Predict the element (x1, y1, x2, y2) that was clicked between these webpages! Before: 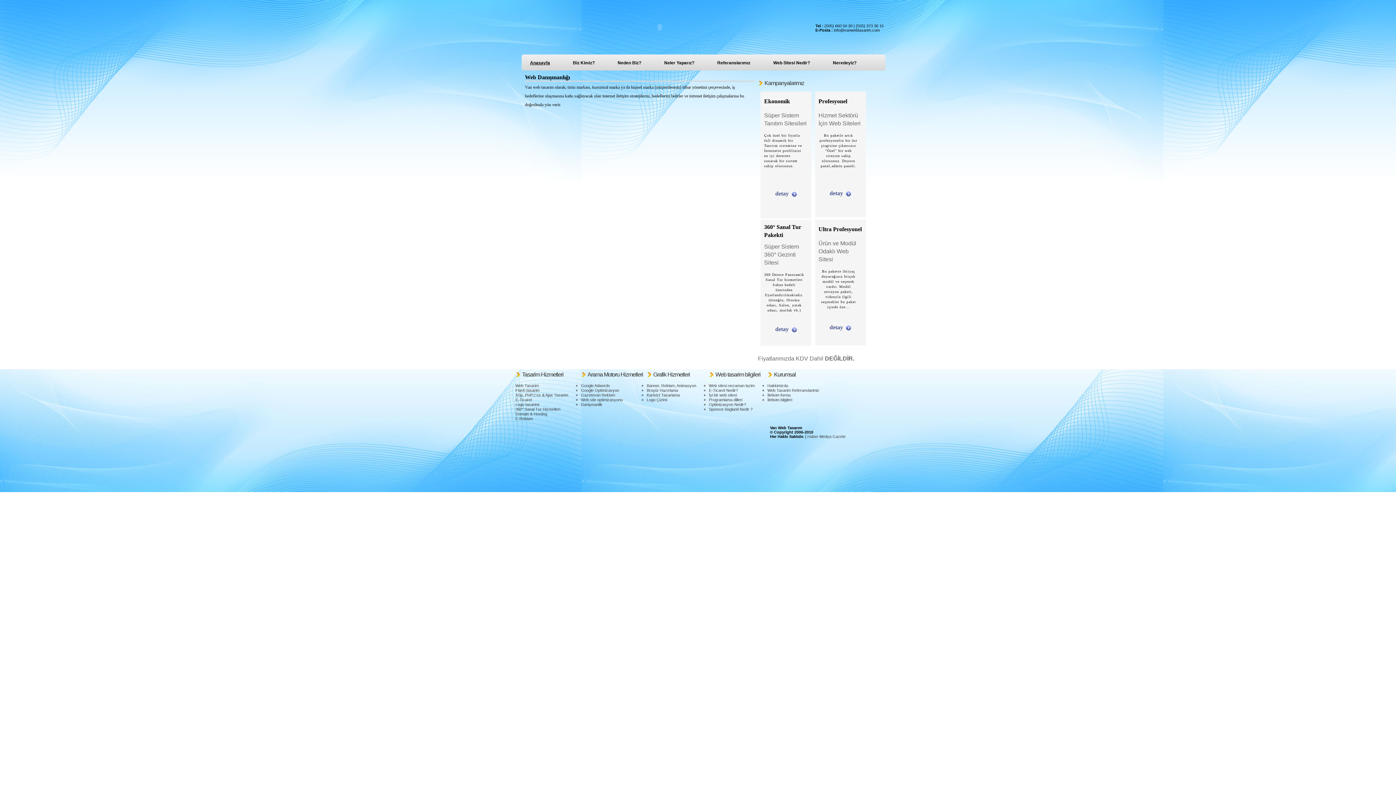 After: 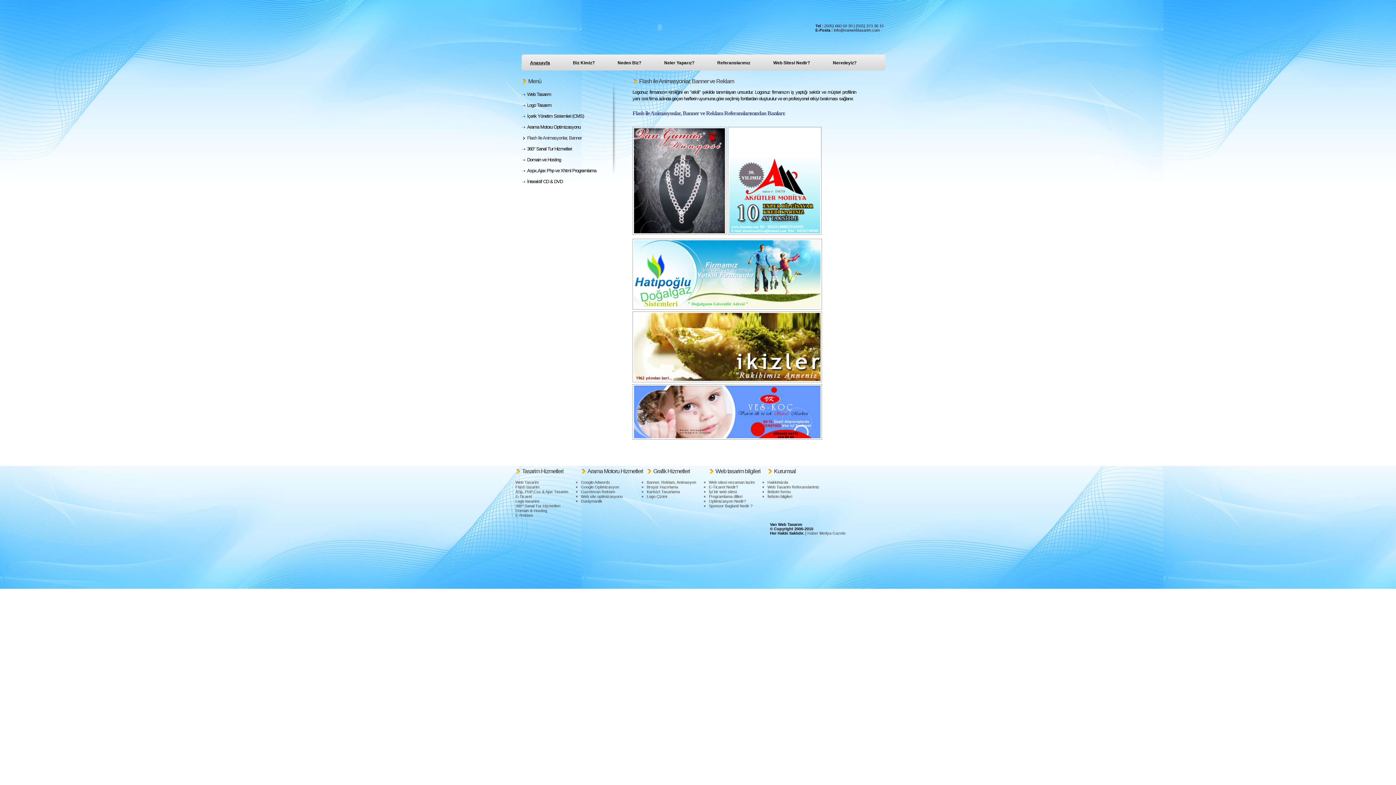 Action: label: Banner, Reklam, Animasyon bbox: (646, 383, 696, 388)